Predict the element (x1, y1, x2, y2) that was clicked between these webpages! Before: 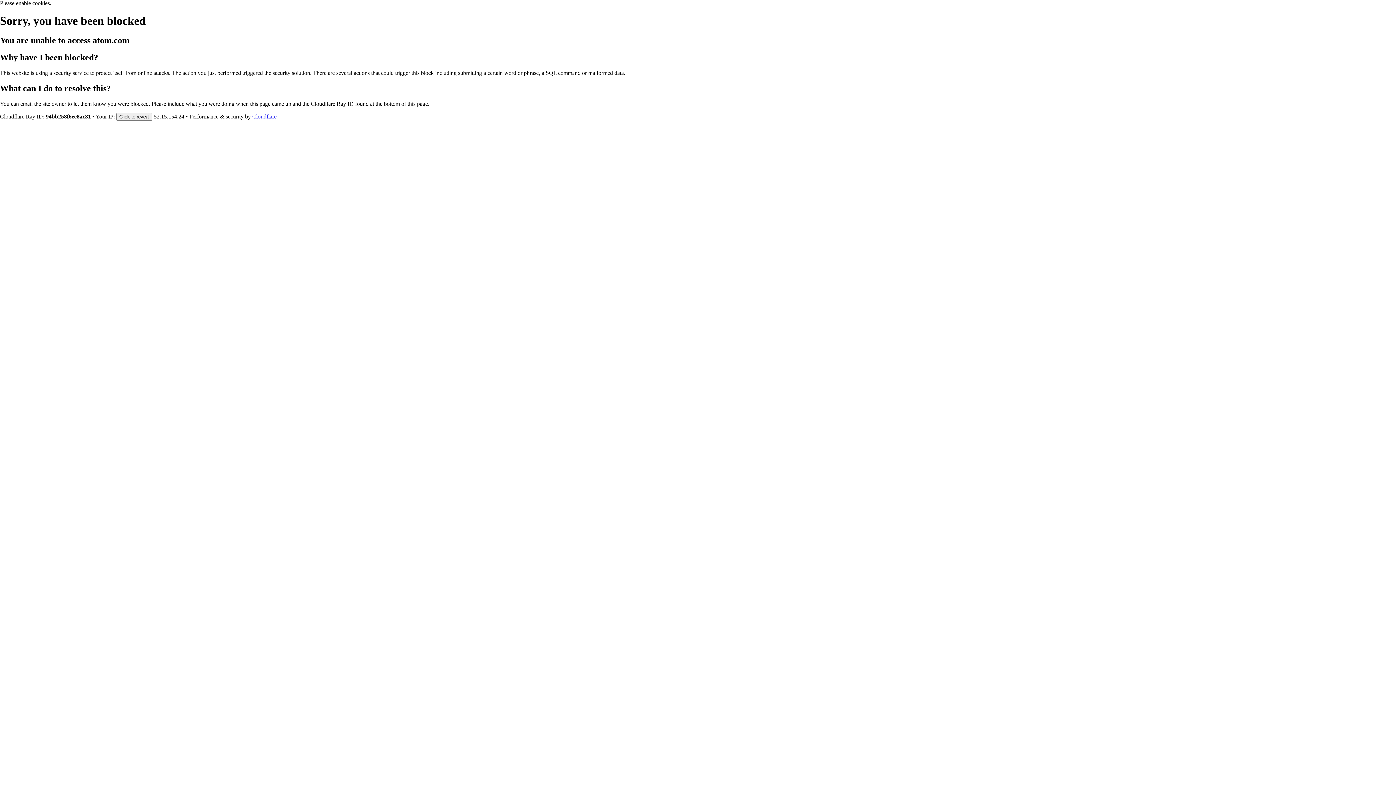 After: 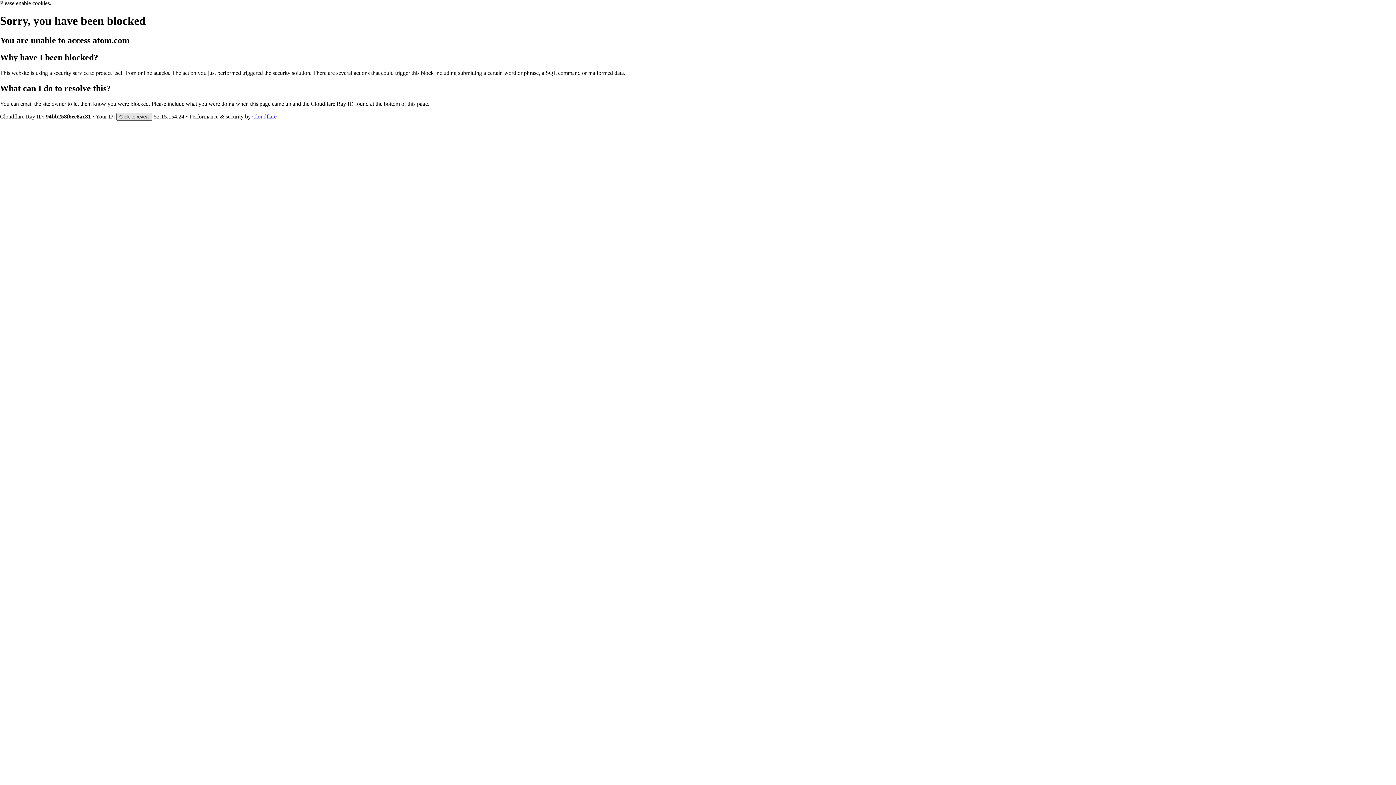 Action: bbox: (116, 112, 152, 120) label: Click to reveal